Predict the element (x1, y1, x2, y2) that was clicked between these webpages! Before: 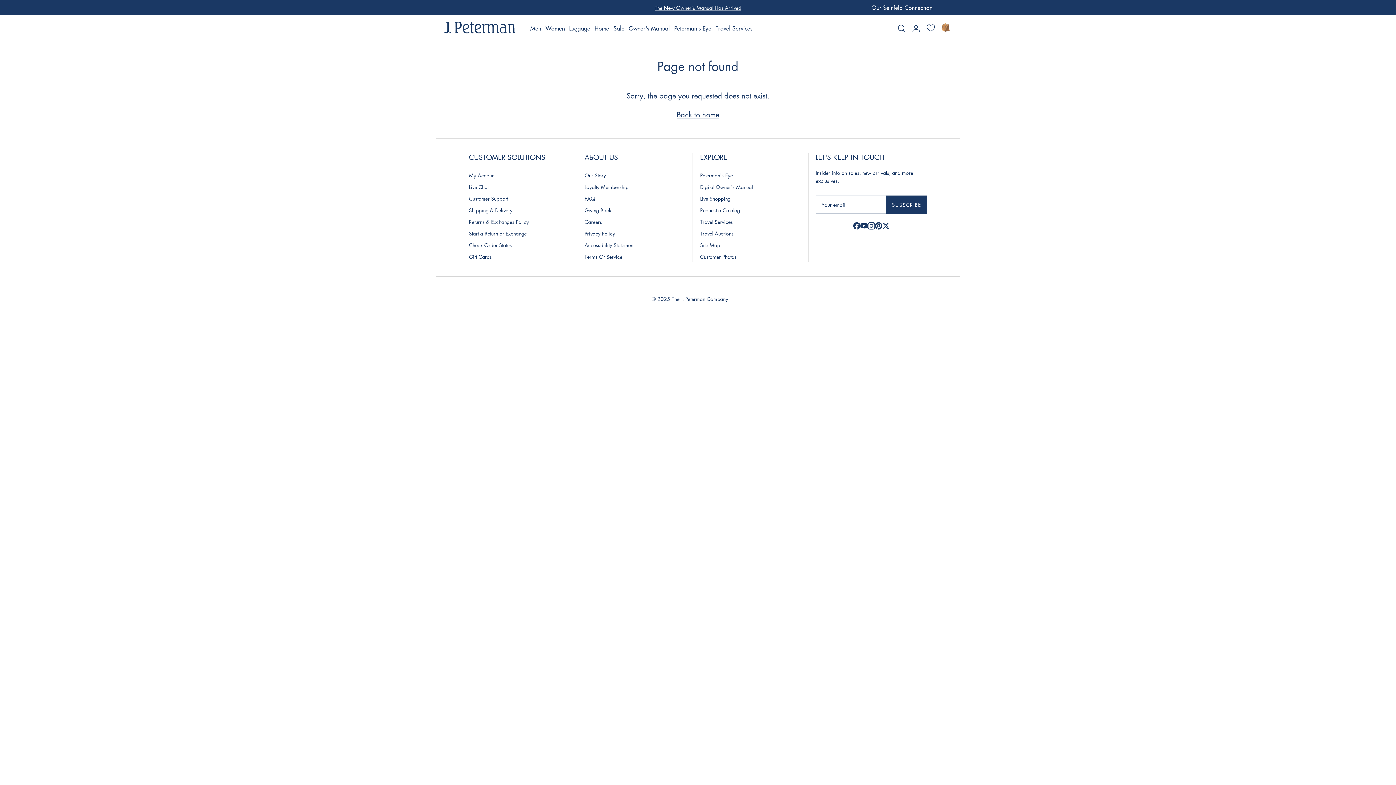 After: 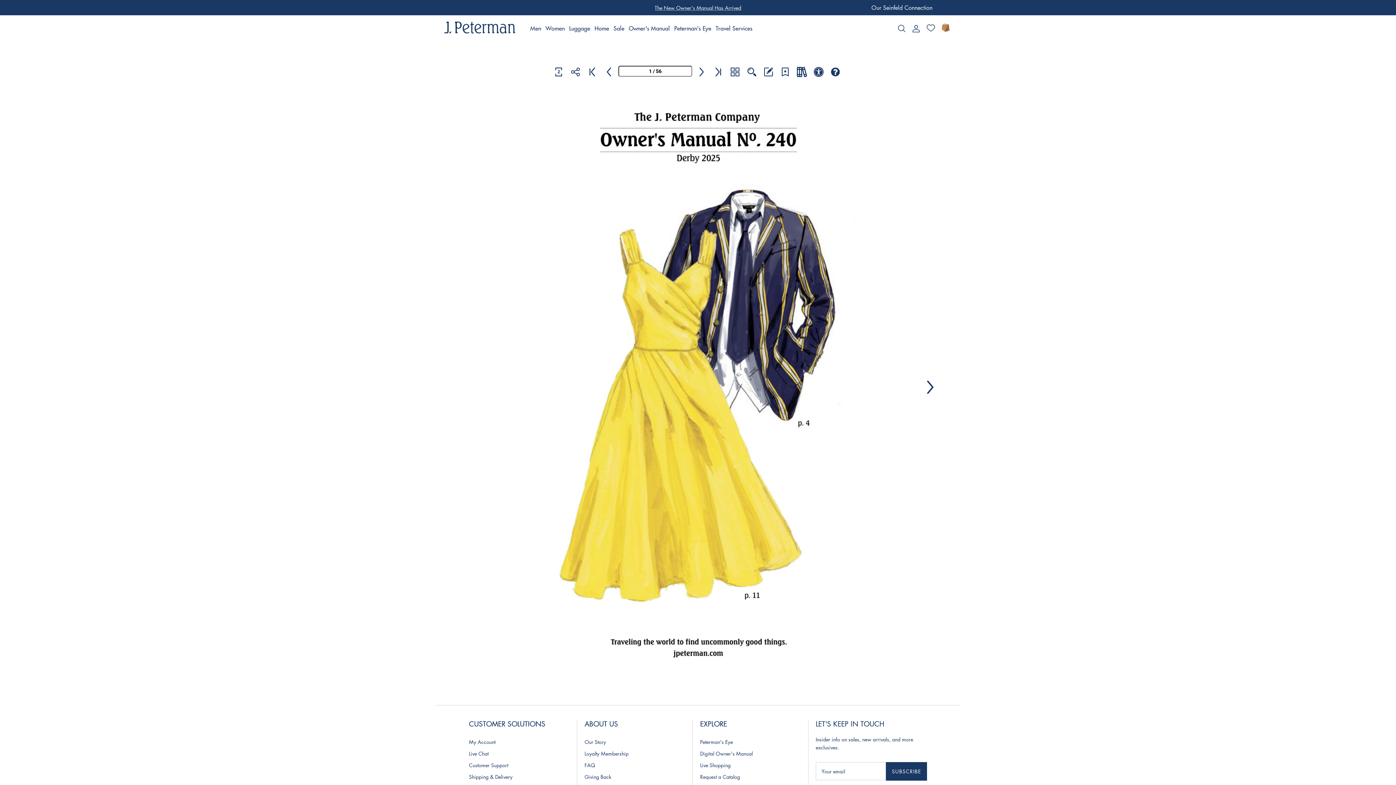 Action: label: Digital Owner's Manual bbox: (700, 183, 753, 190)